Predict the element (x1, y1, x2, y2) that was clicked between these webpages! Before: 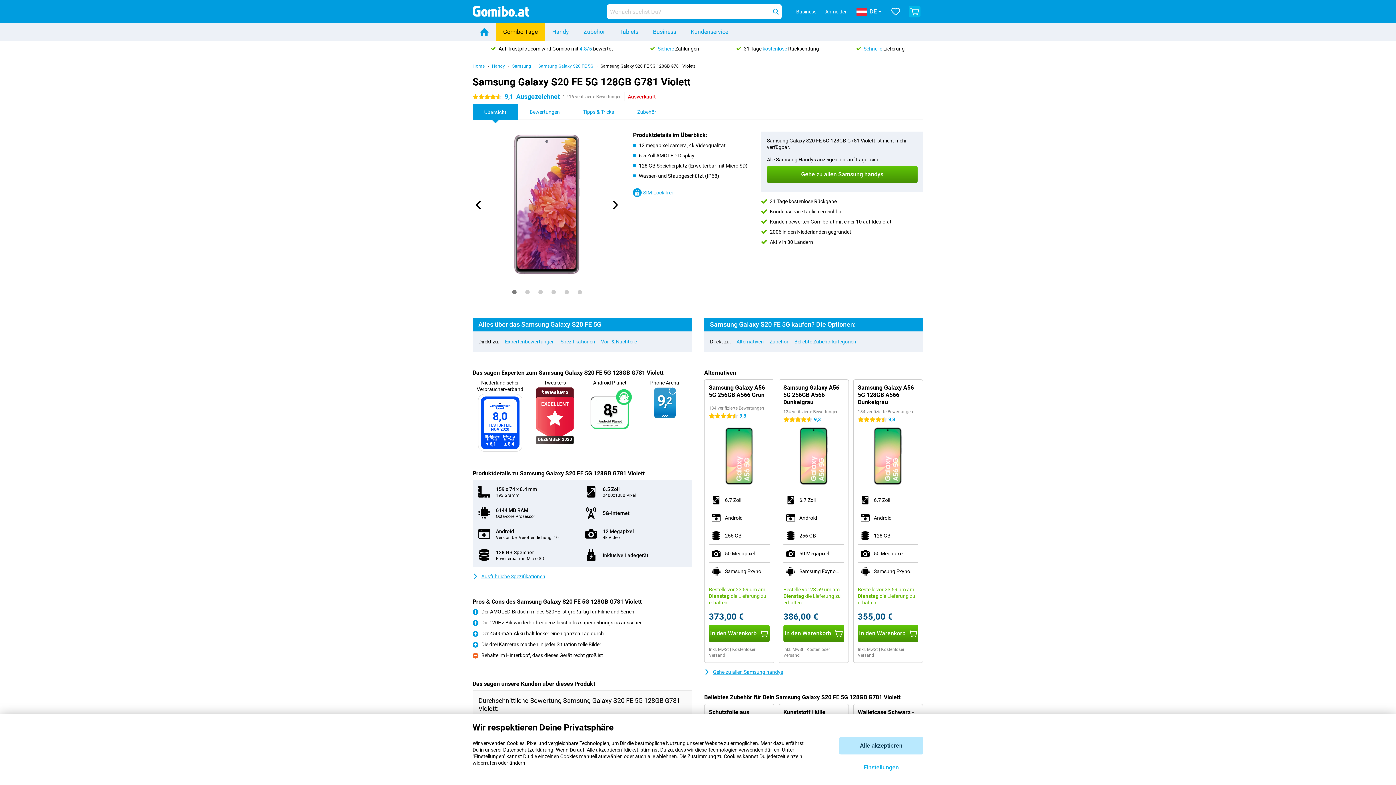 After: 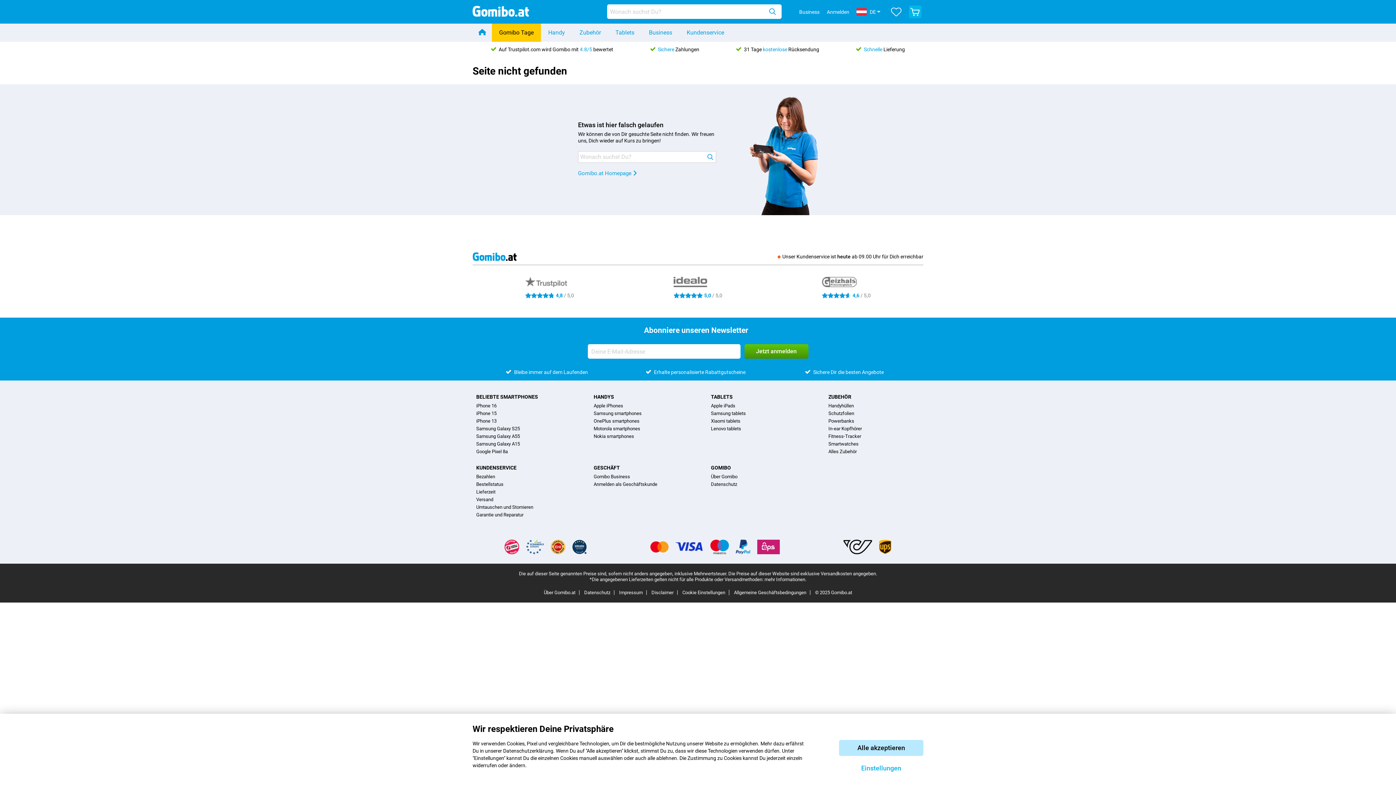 Action: label: 134 verifizierte Bewertungen
4.5 Sterne
9,3 bbox: (783, 409, 844, 422)